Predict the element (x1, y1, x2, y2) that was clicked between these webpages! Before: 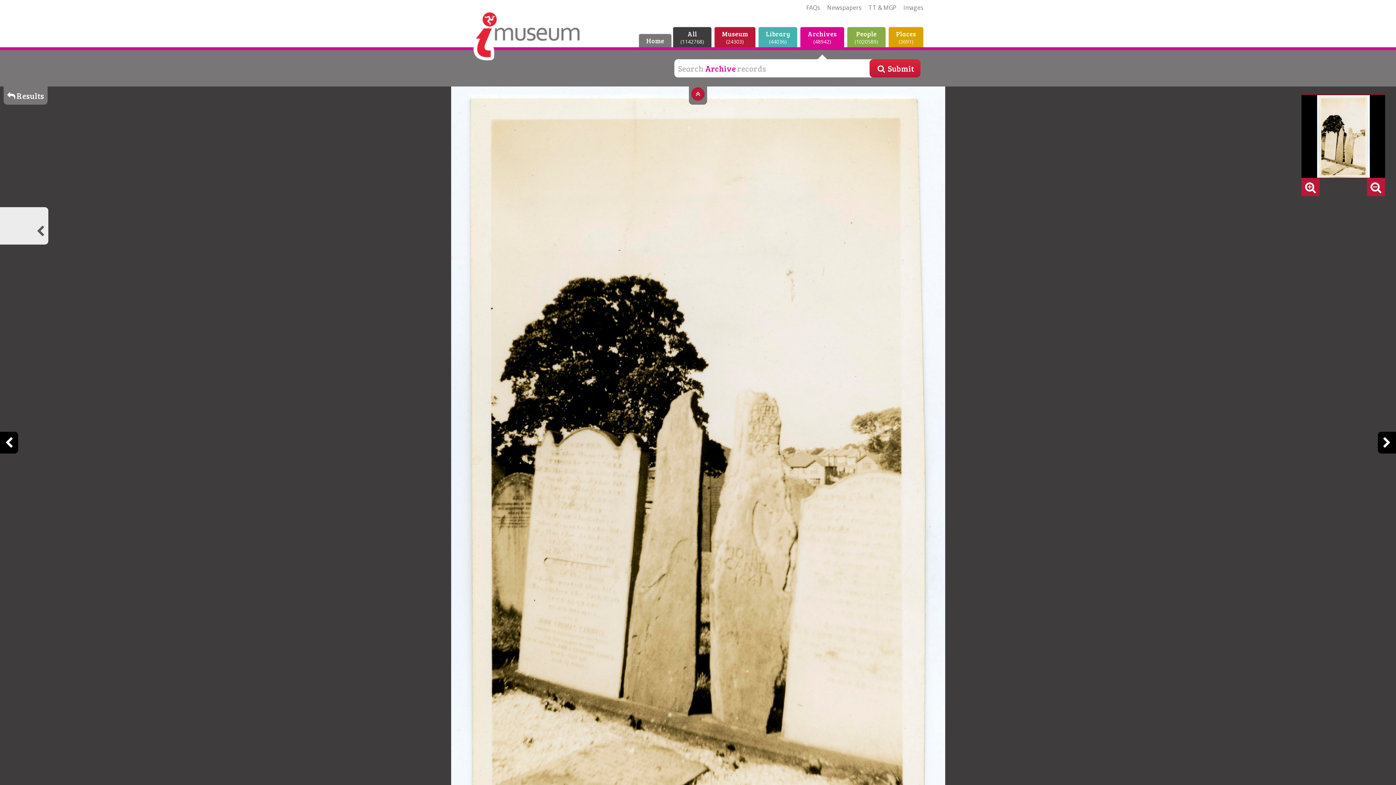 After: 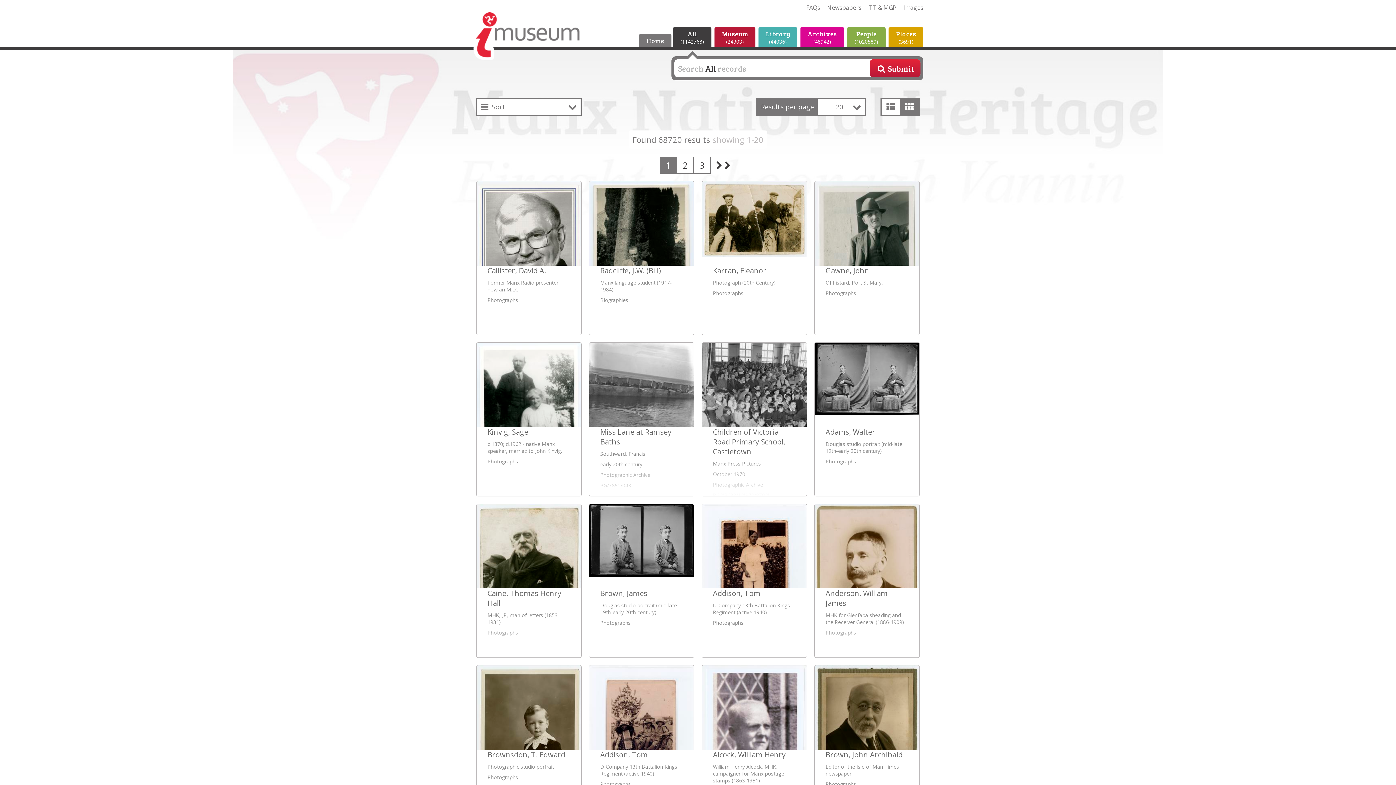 Action: label: Images bbox: (903, 3, 923, 11)